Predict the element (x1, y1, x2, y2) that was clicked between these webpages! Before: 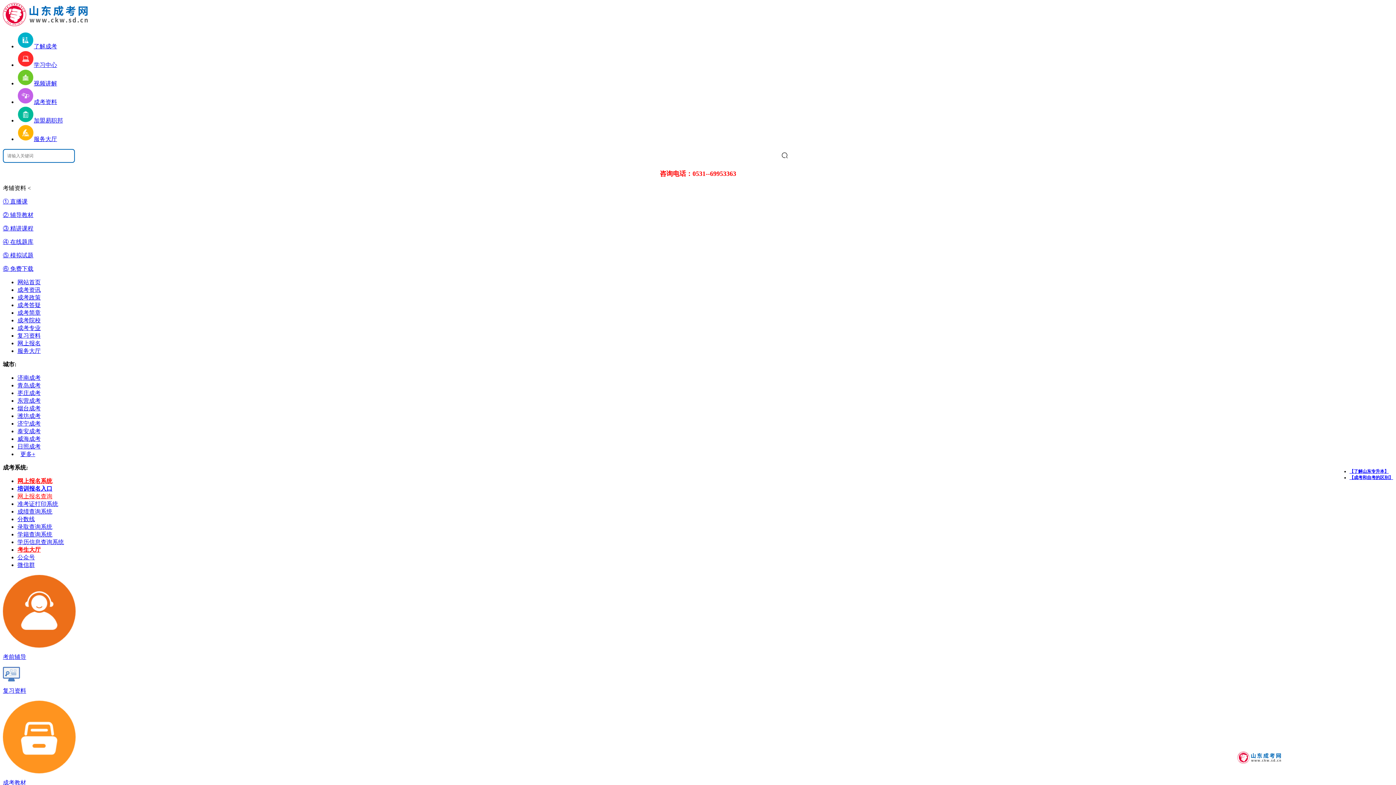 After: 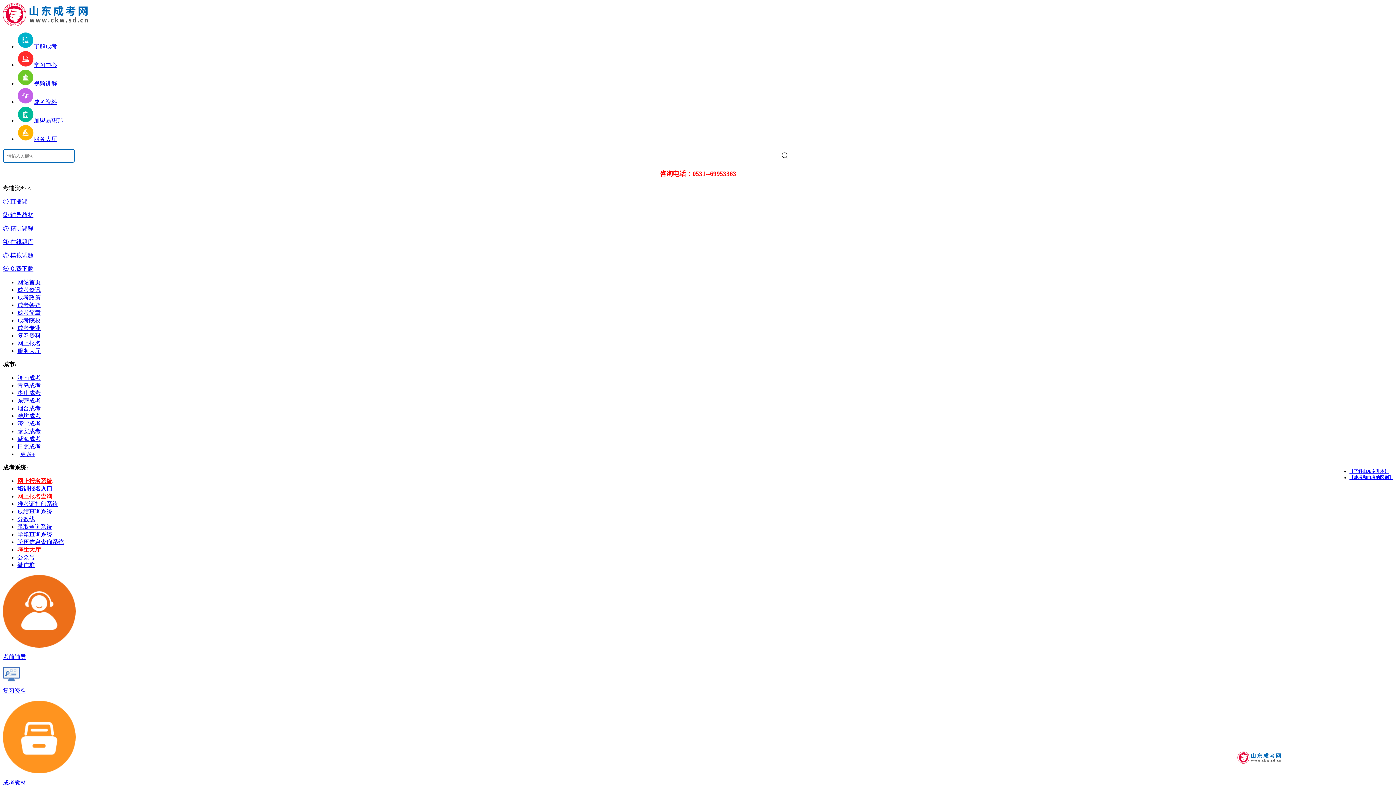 Action: label: 考生大厅 bbox: (17, 546, 40, 553)